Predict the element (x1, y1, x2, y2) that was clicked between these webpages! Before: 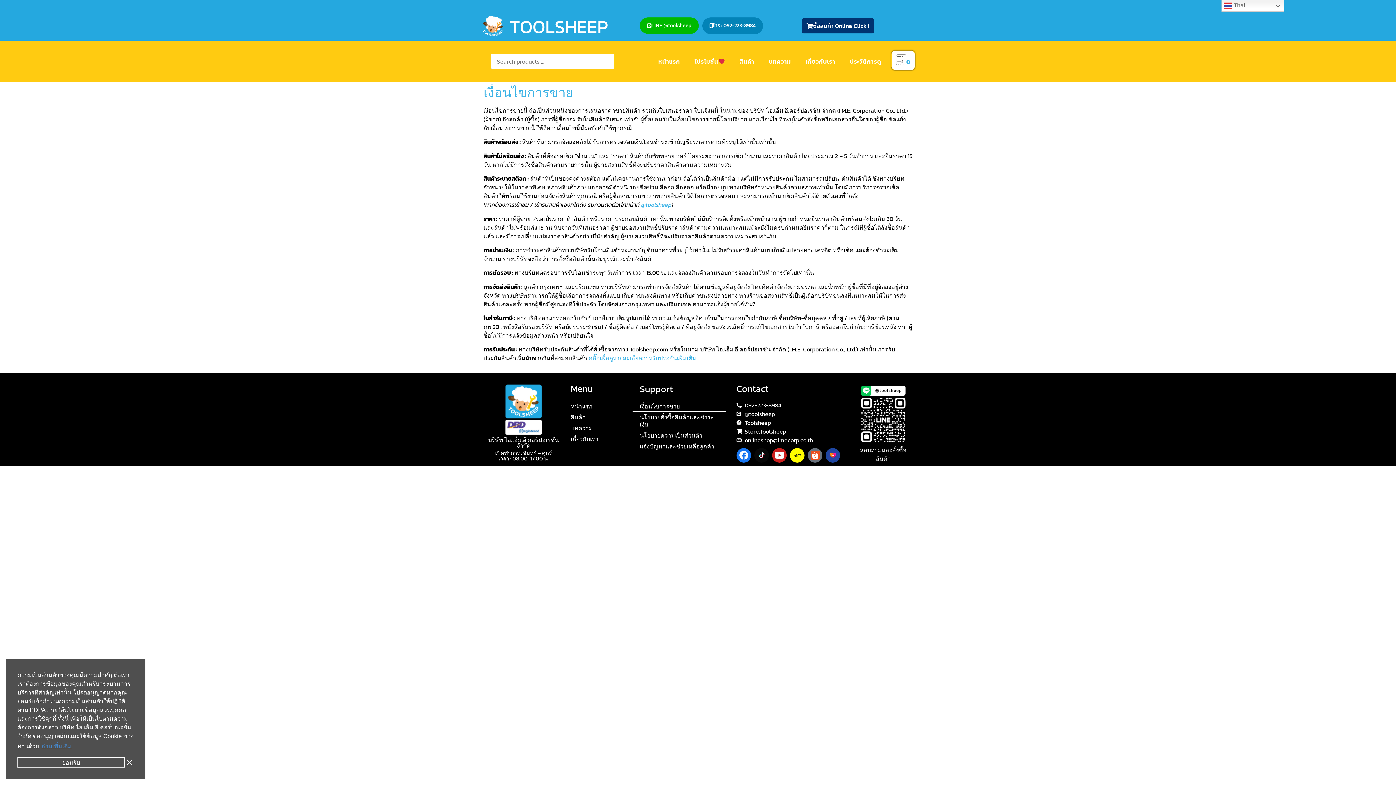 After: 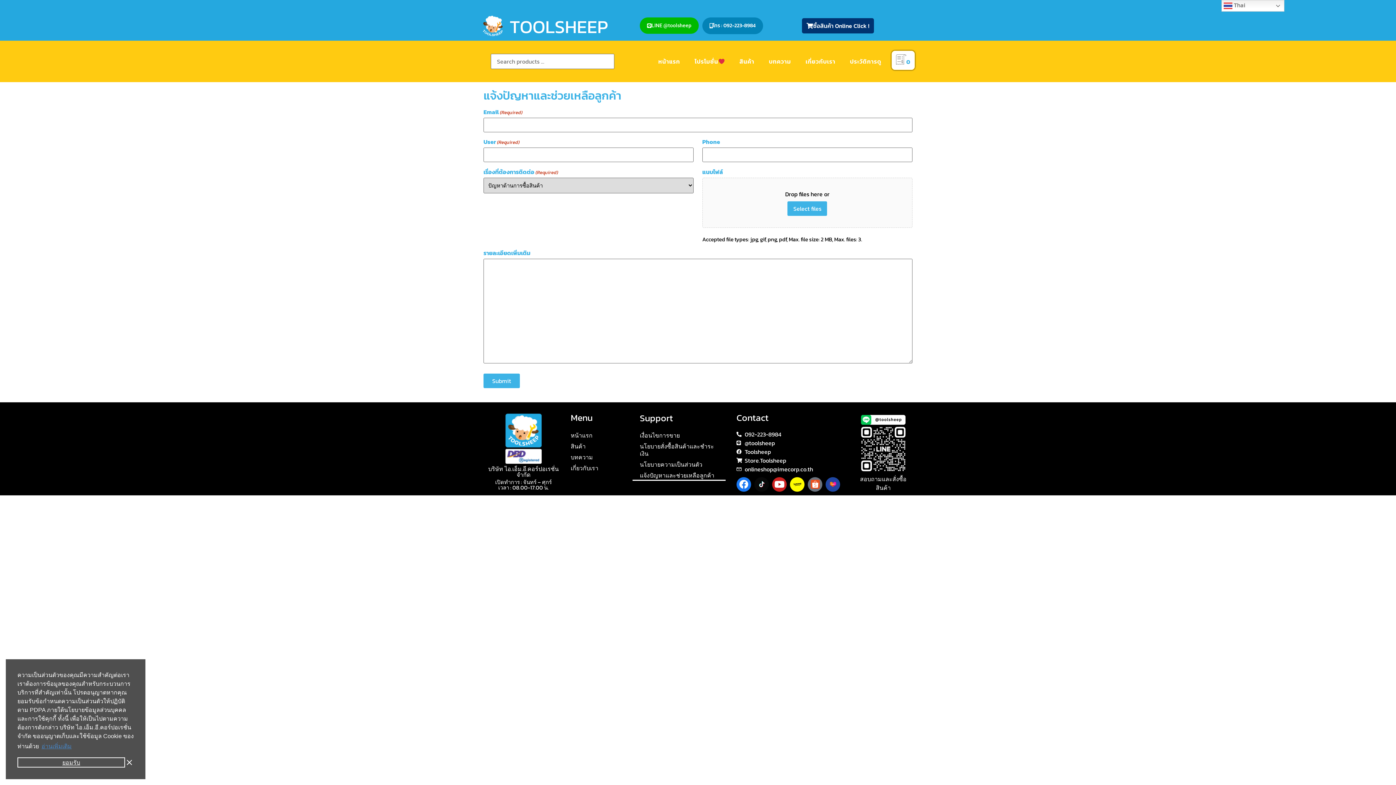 Action: label: แจ้งปัญหาและช่วยเหลือลูกค้า bbox: (632, 441, 725, 451)